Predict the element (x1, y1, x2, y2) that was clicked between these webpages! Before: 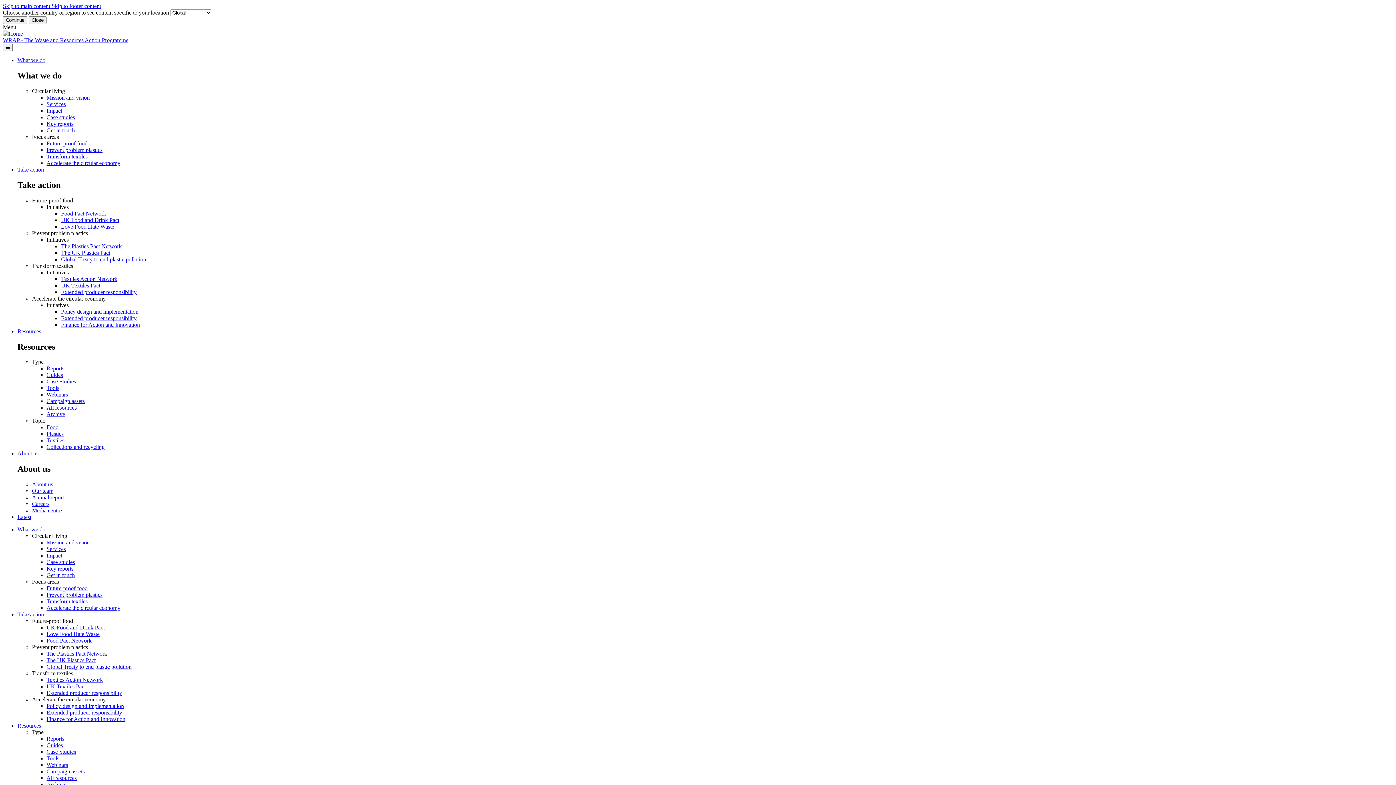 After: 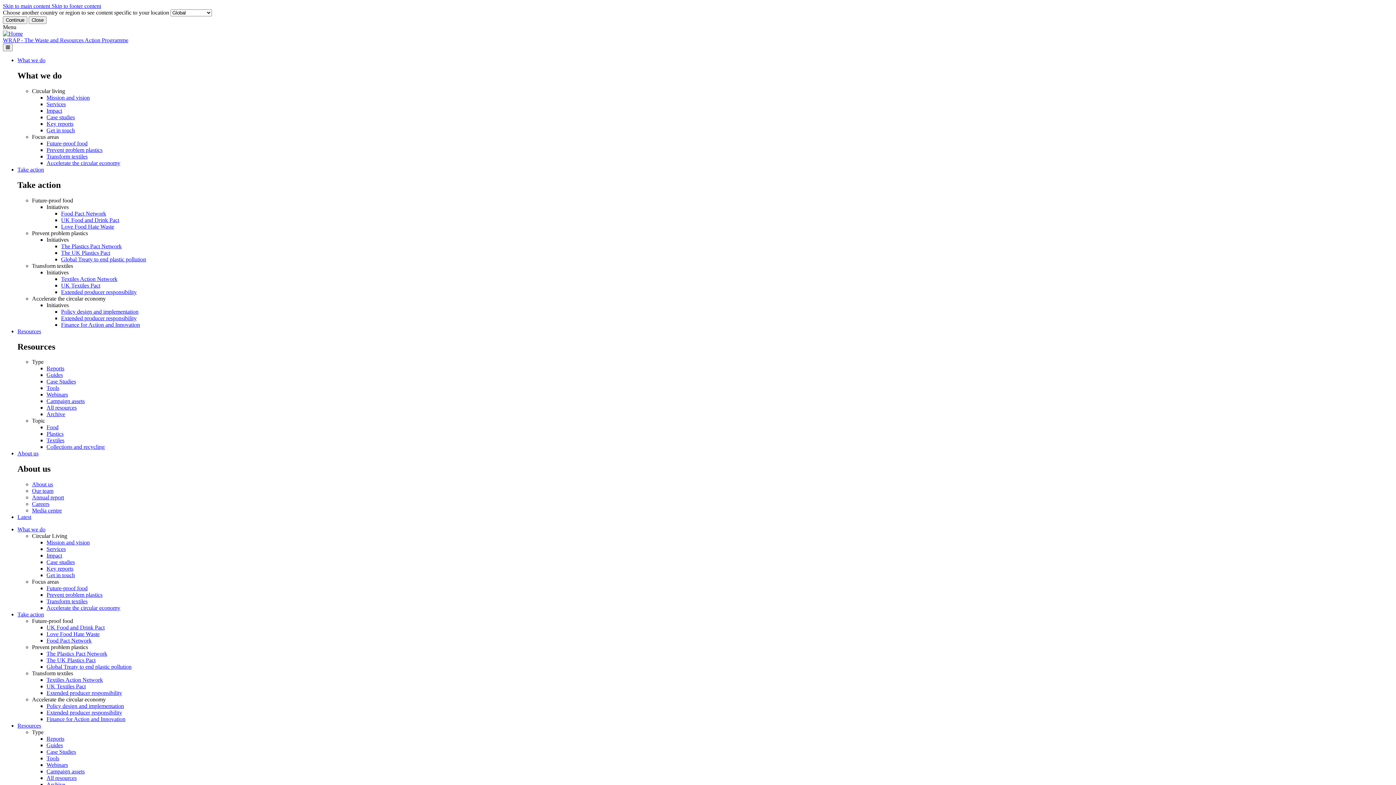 Action: label: Textiles Action Network bbox: (46, 677, 102, 683)